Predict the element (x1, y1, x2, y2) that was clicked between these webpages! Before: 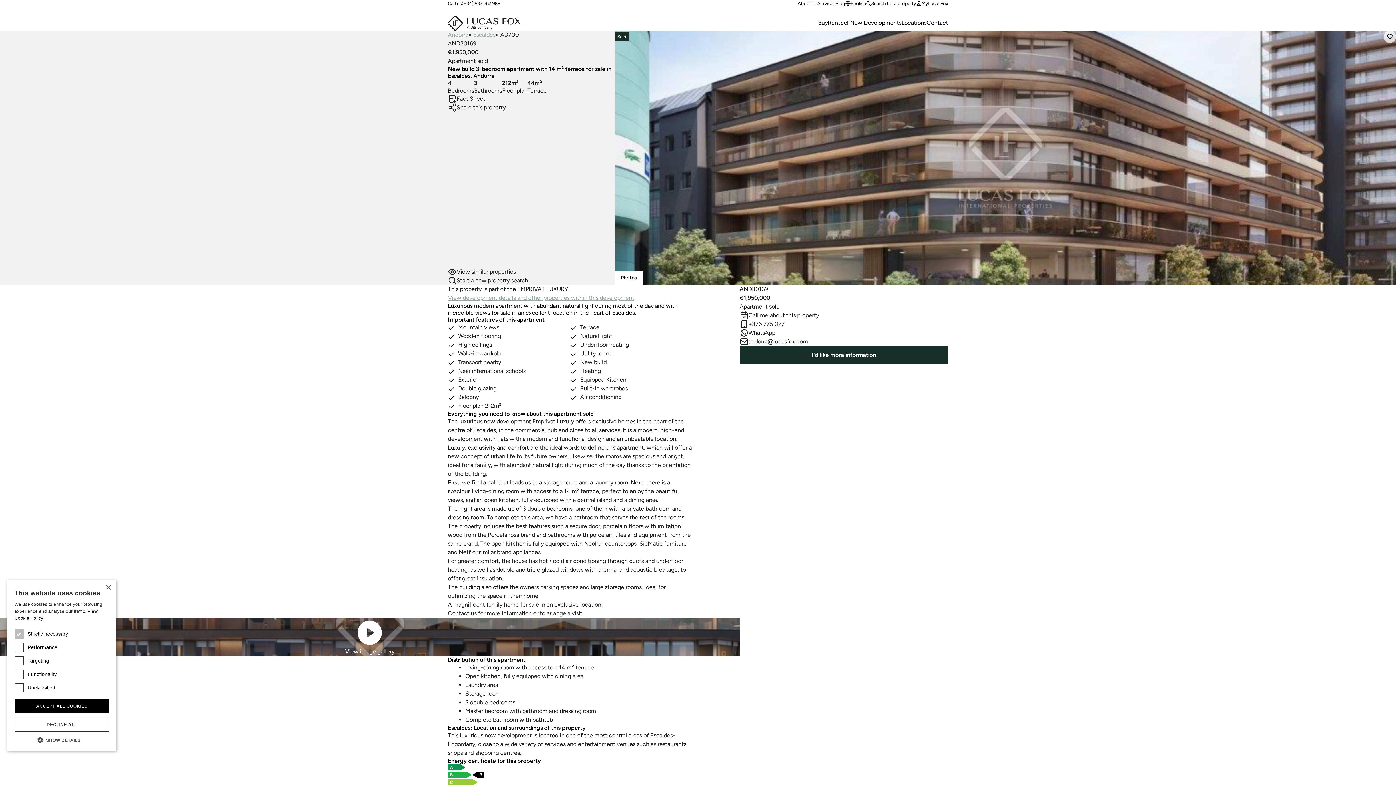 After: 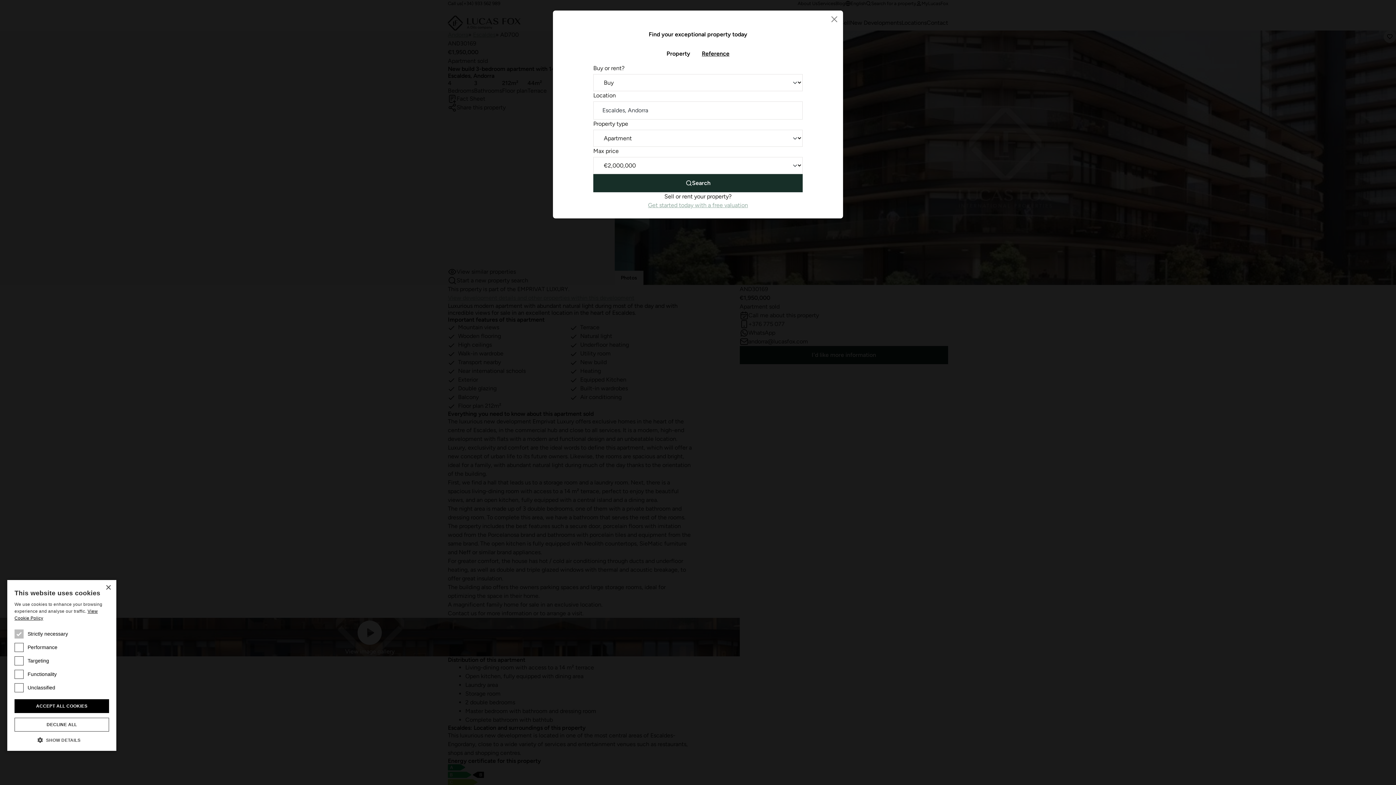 Action: label: Search for a property bbox: (866, 0, 916, 6)